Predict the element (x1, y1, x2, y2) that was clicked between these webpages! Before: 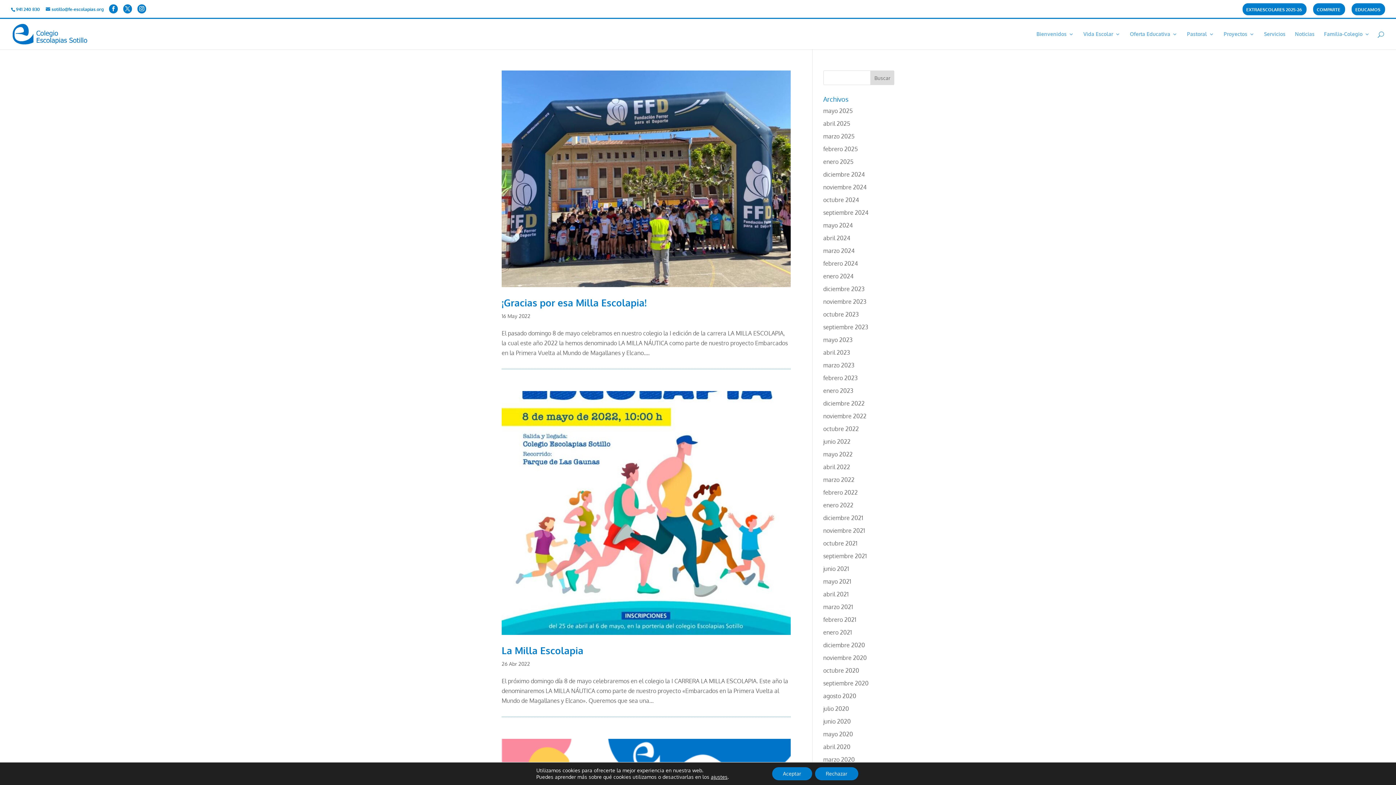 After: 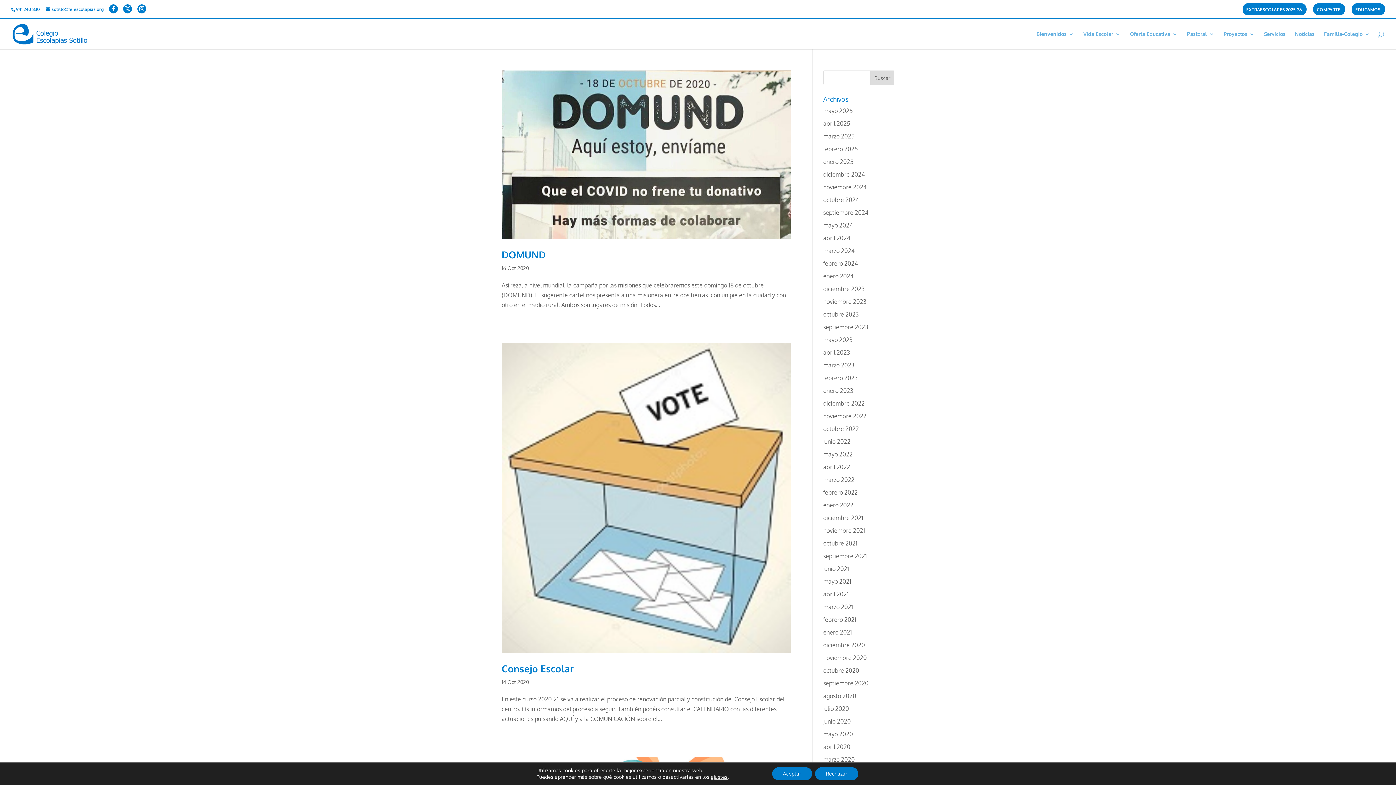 Action: label: octubre 2020 bbox: (823, 667, 859, 674)